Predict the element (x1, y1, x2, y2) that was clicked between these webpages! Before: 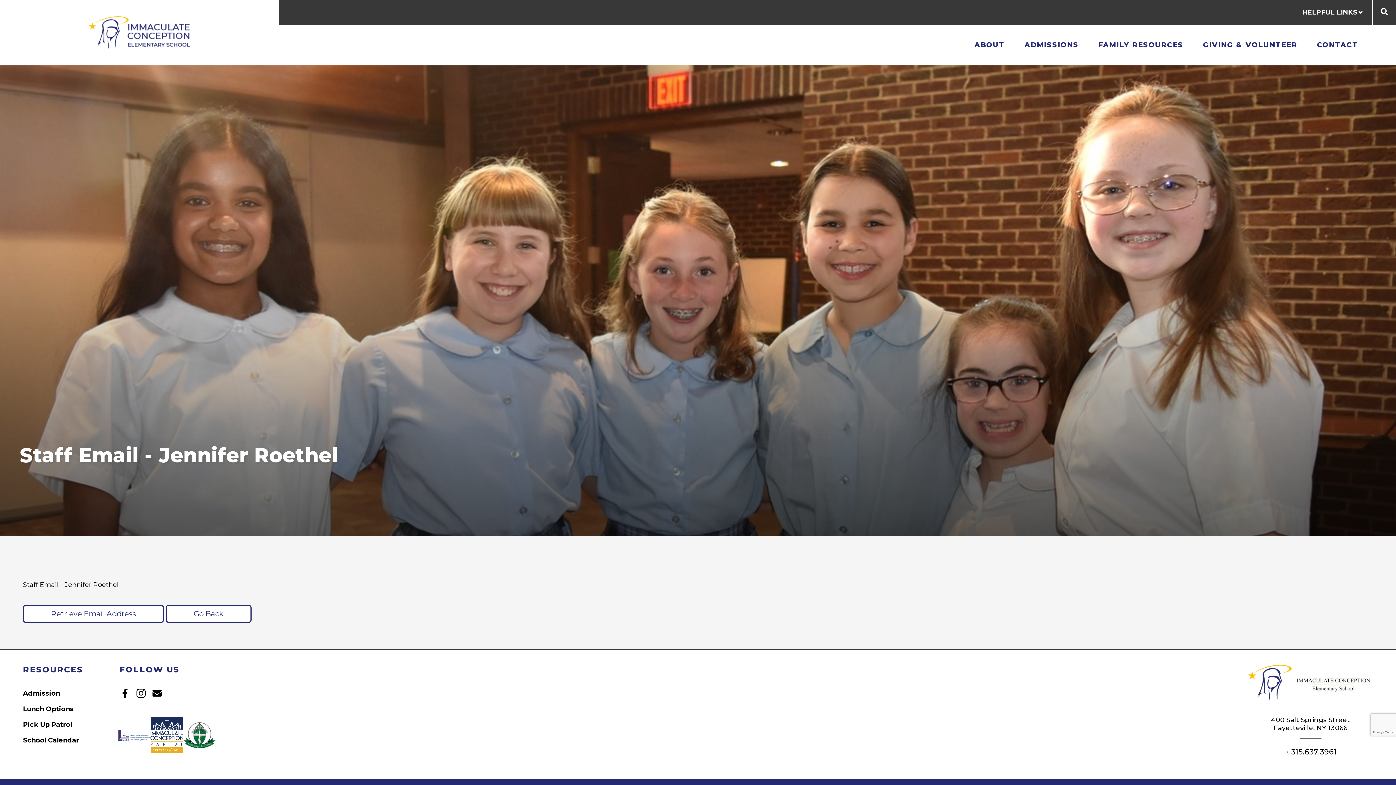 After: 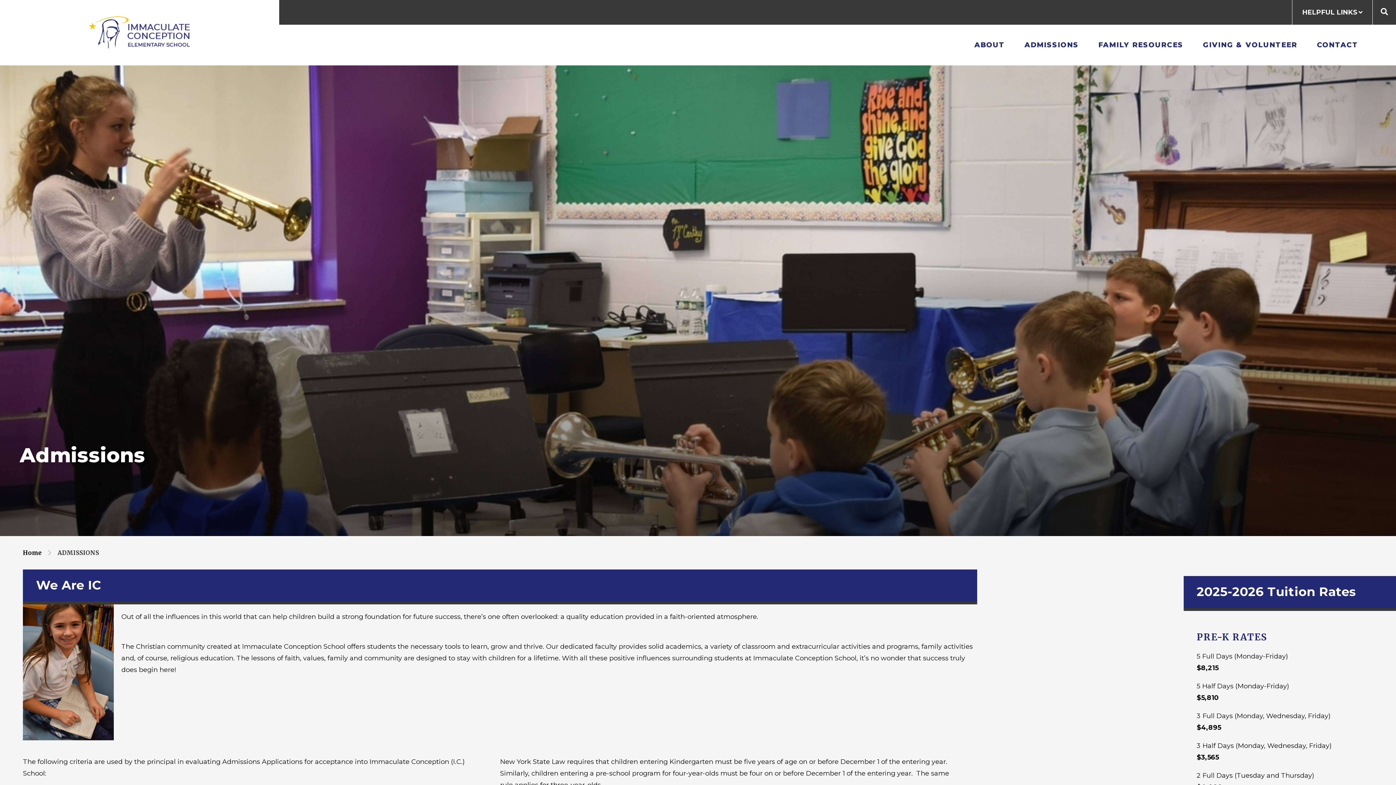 Action: bbox: (1024, 40, 1078, 49) label: ADMISSIONS